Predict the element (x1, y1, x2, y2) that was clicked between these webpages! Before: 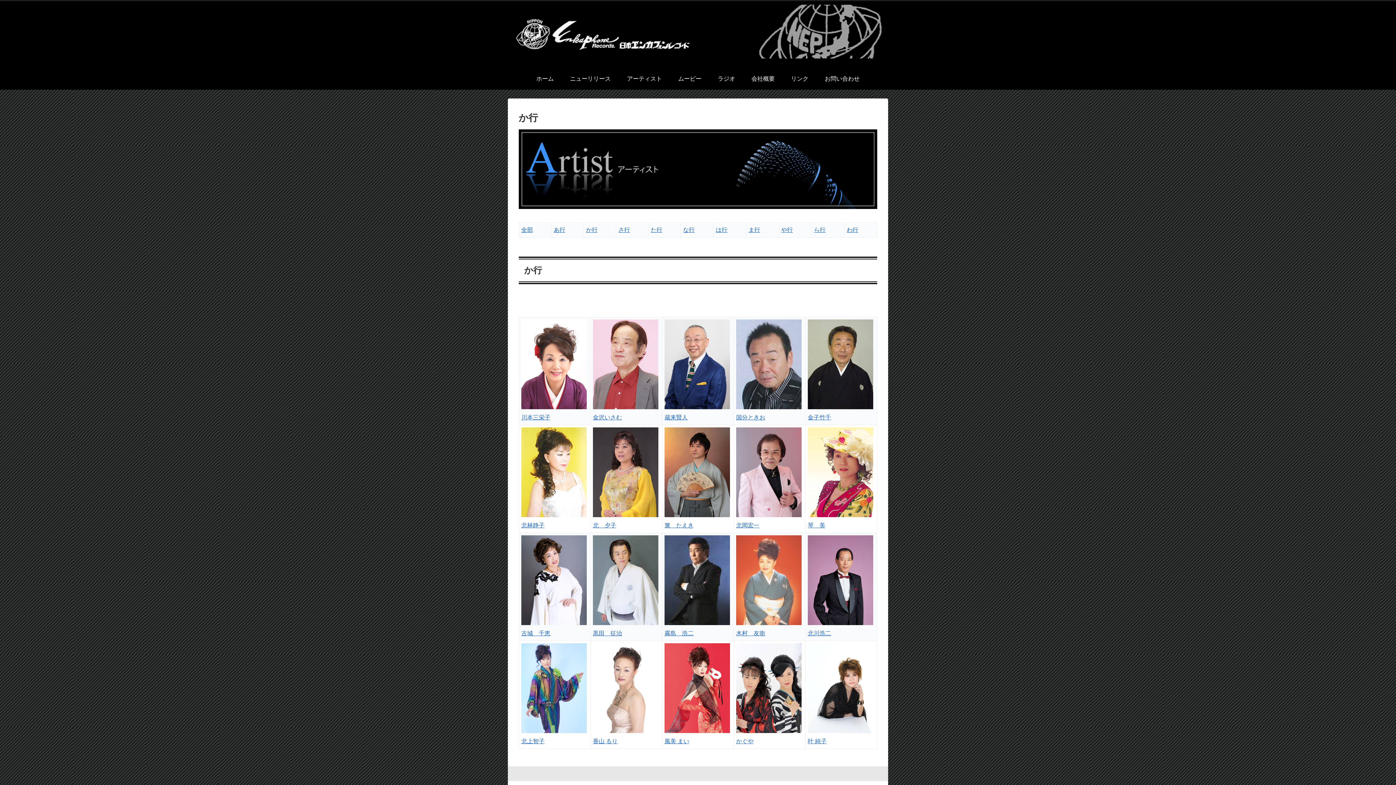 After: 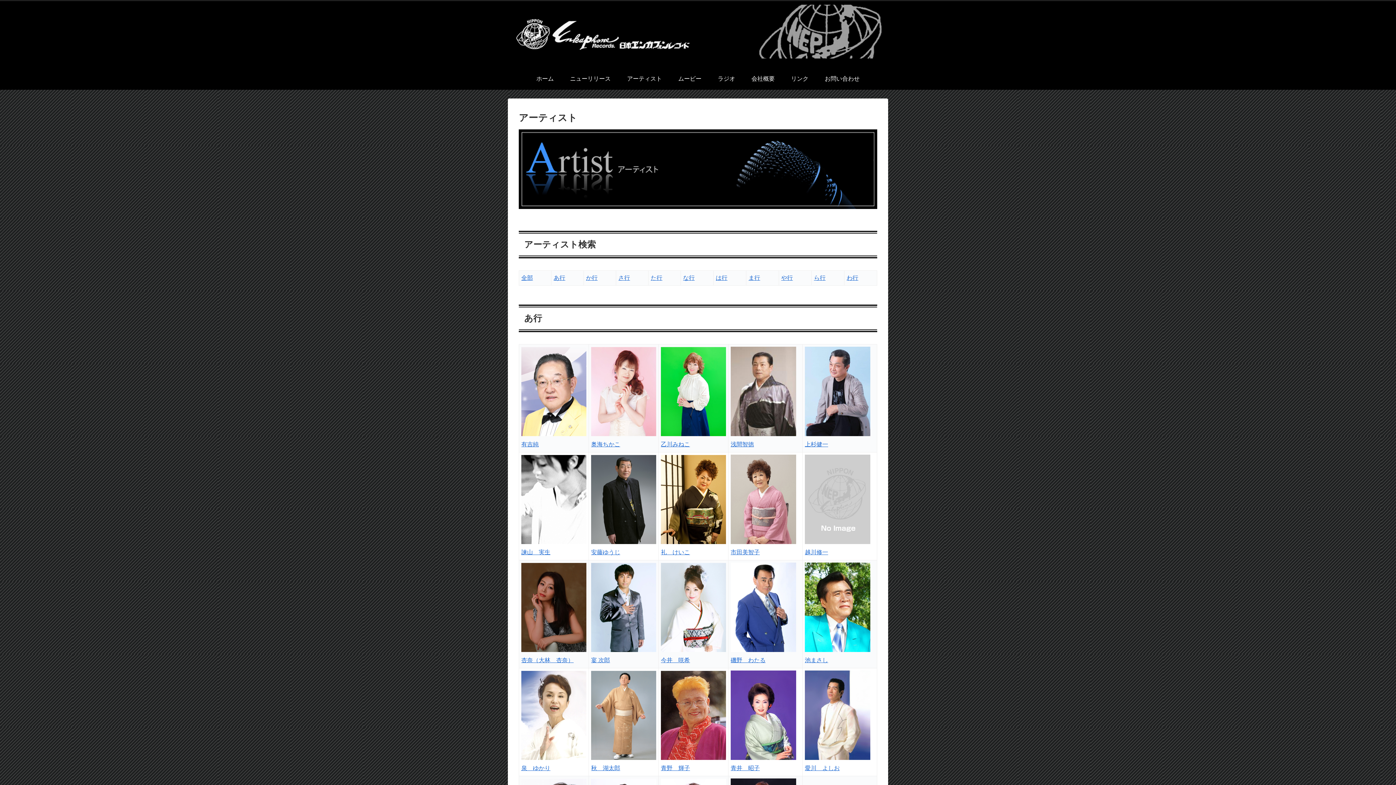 Action: label: アーティスト bbox: (619, 68, 670, 89)